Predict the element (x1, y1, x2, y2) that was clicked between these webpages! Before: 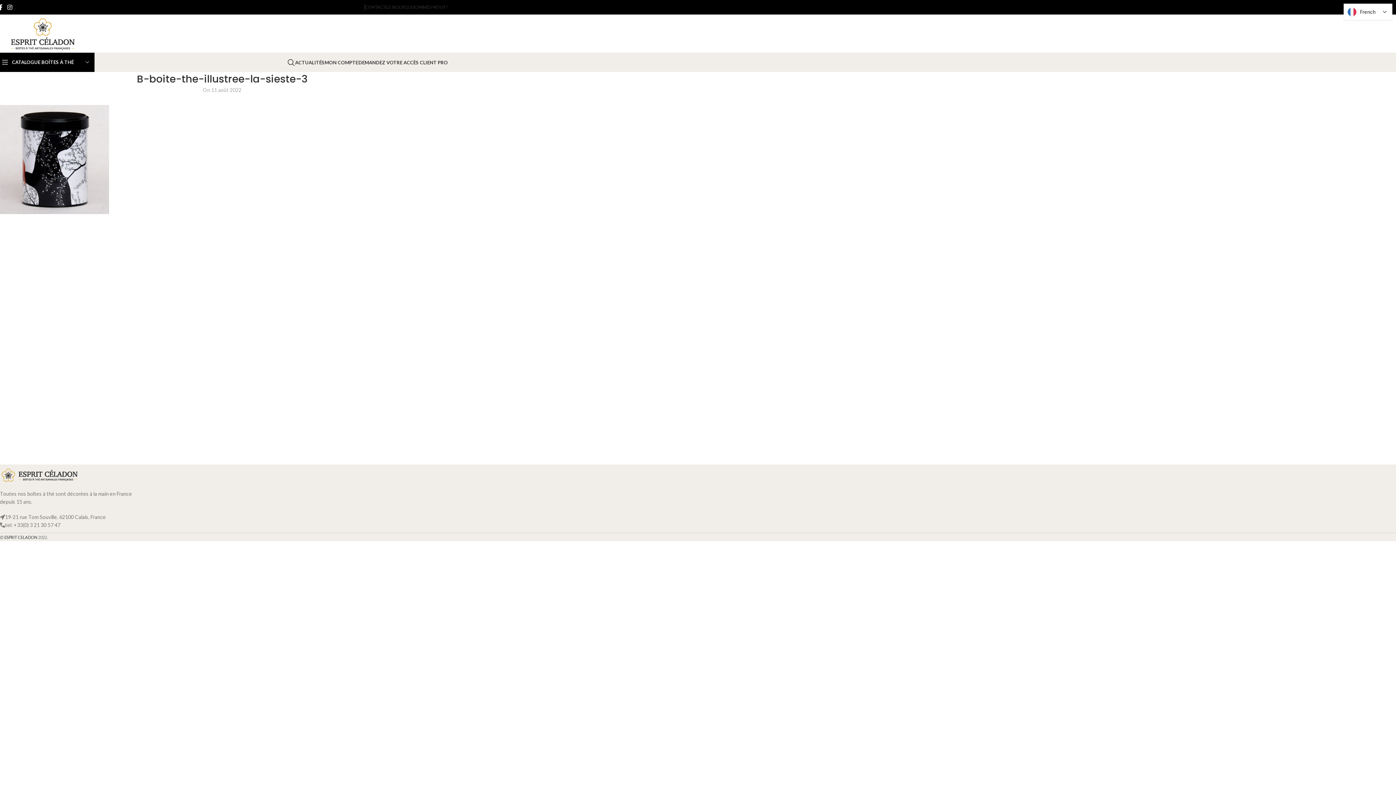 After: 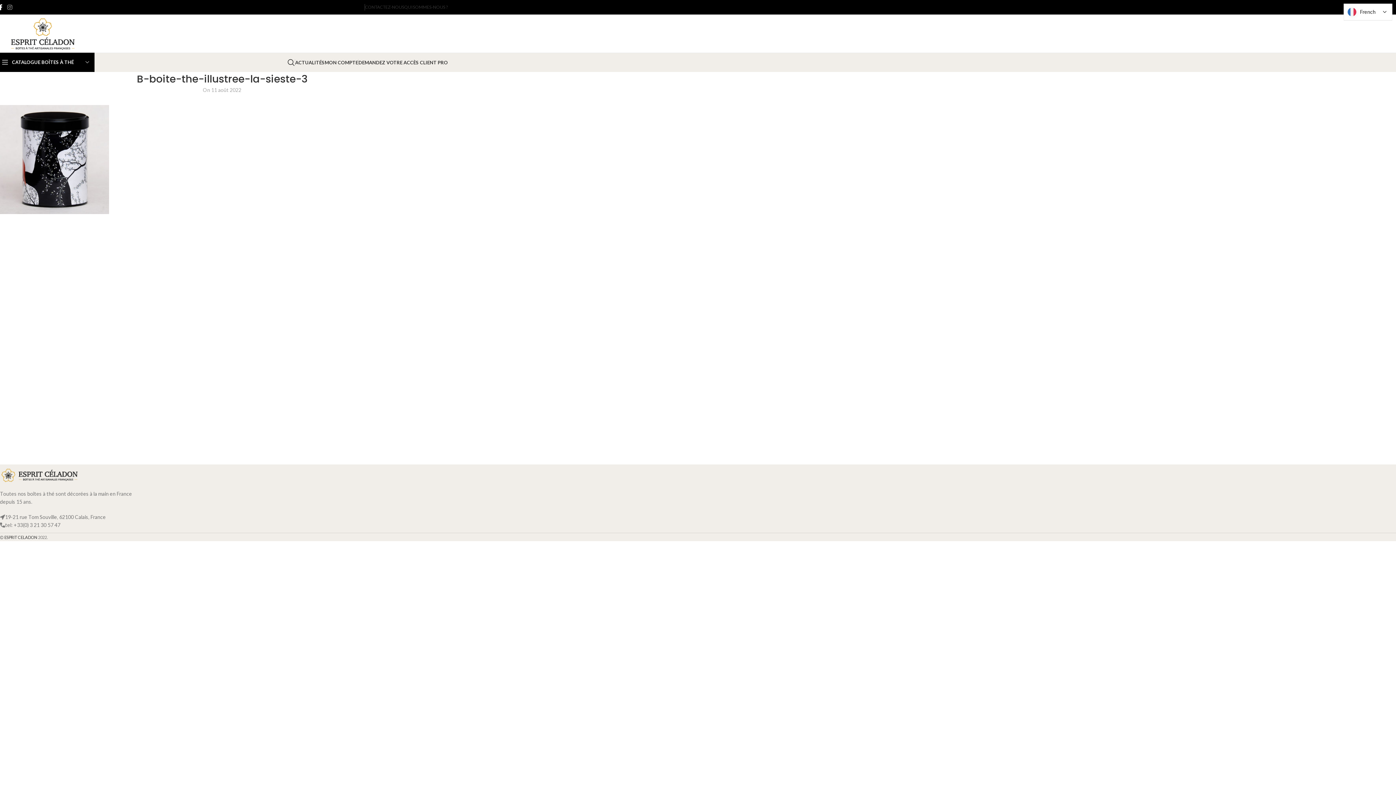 Action: label: Instagram social link bbox: (4, 1, 14, 12)